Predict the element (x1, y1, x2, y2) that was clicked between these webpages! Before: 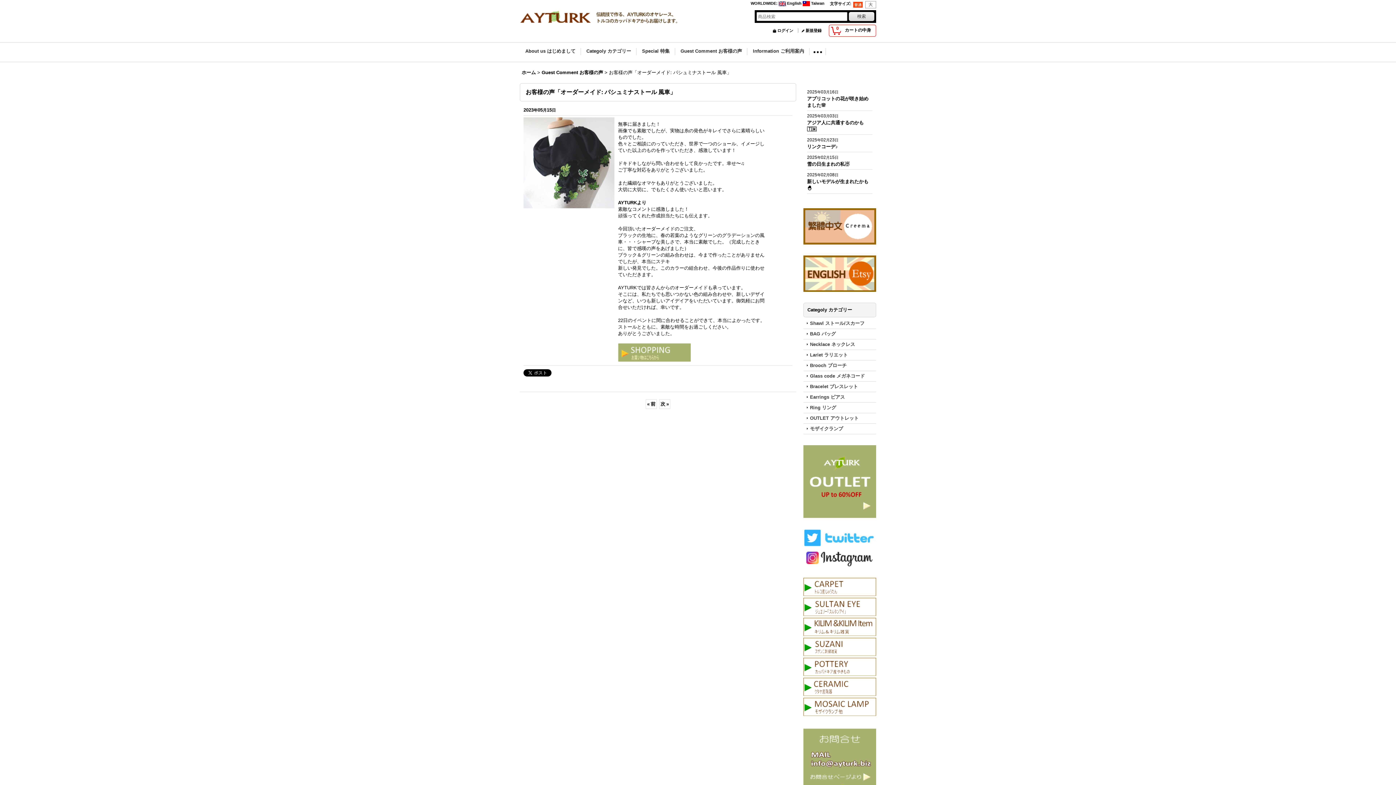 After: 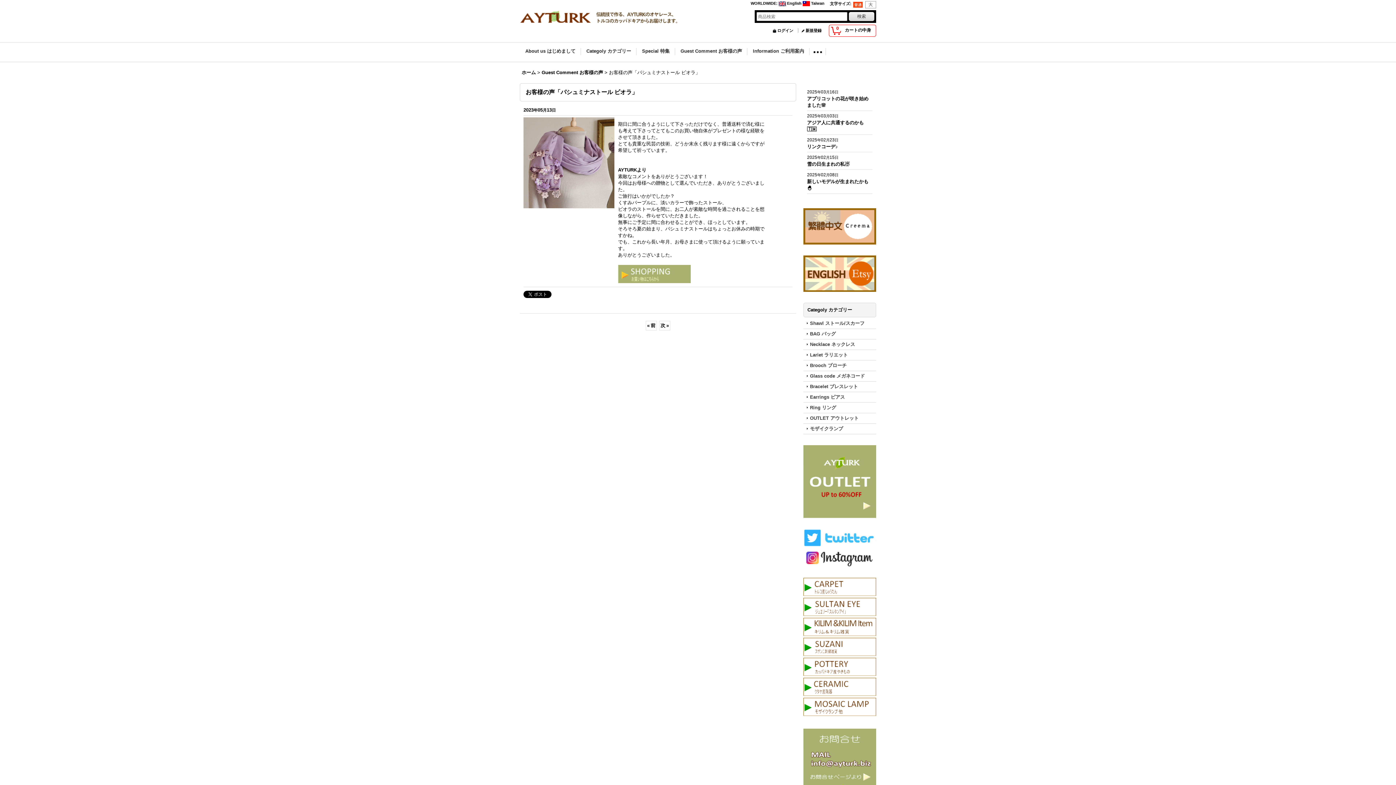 Action: bbox: (659, 399, 670, 409) label: 次»